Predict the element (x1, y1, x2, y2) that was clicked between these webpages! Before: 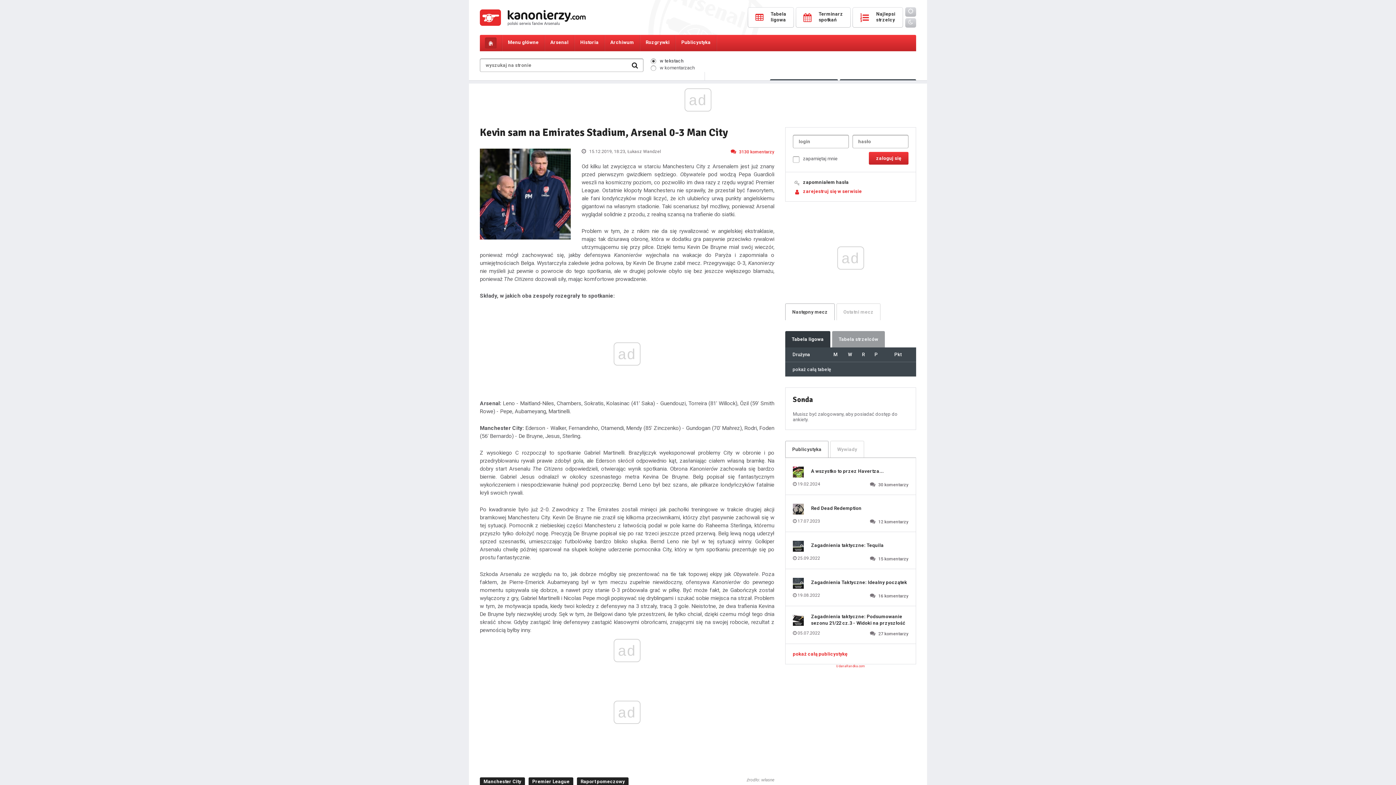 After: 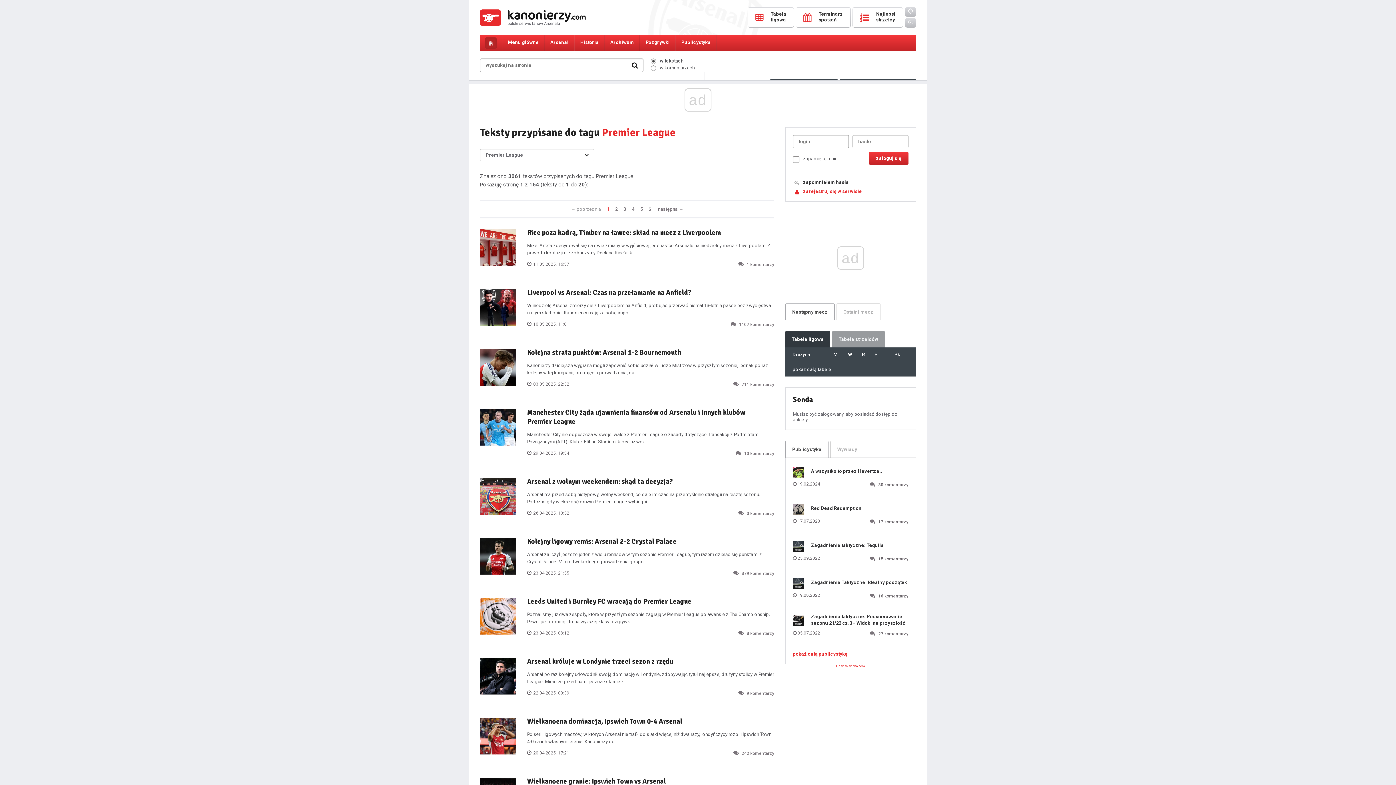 Action: bbox: (528, 777, 573, 786) label: Premier League